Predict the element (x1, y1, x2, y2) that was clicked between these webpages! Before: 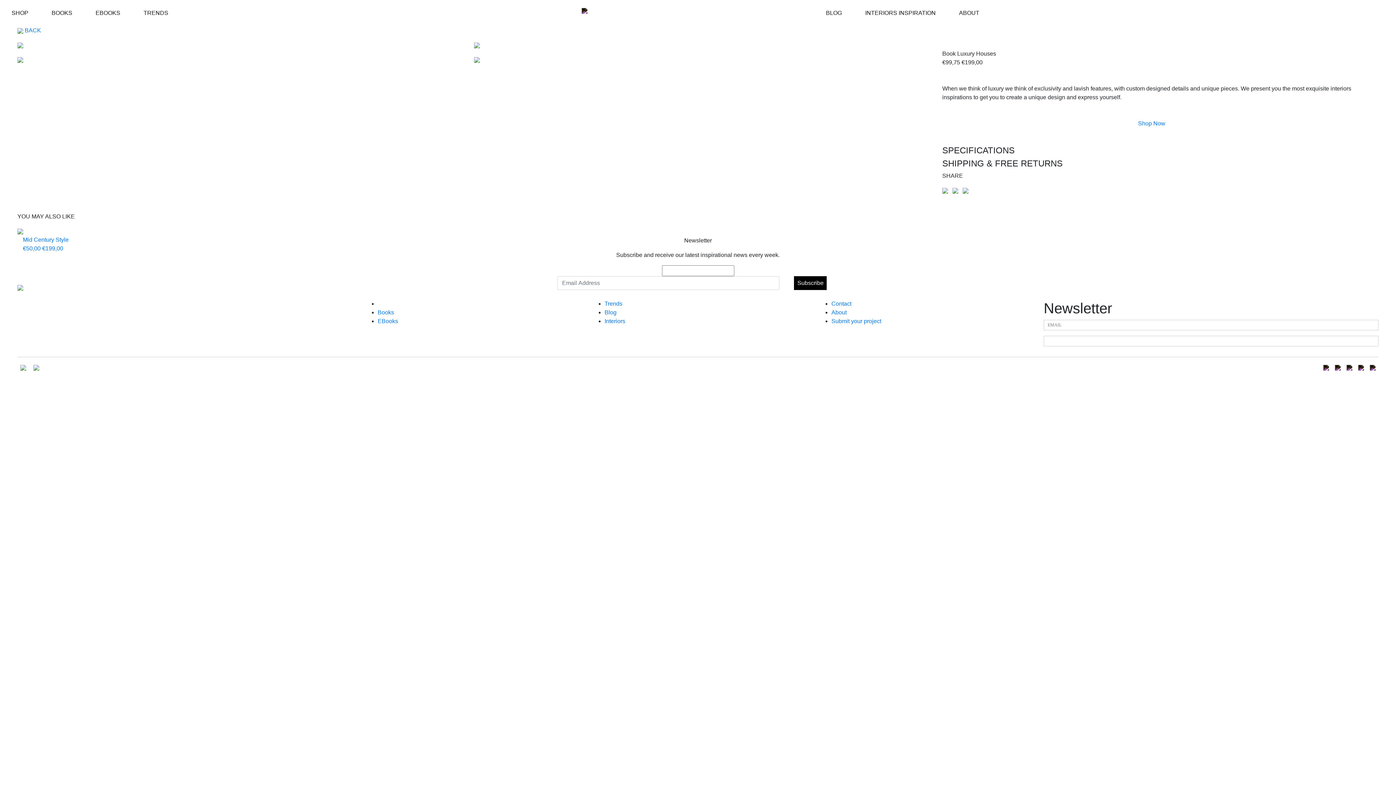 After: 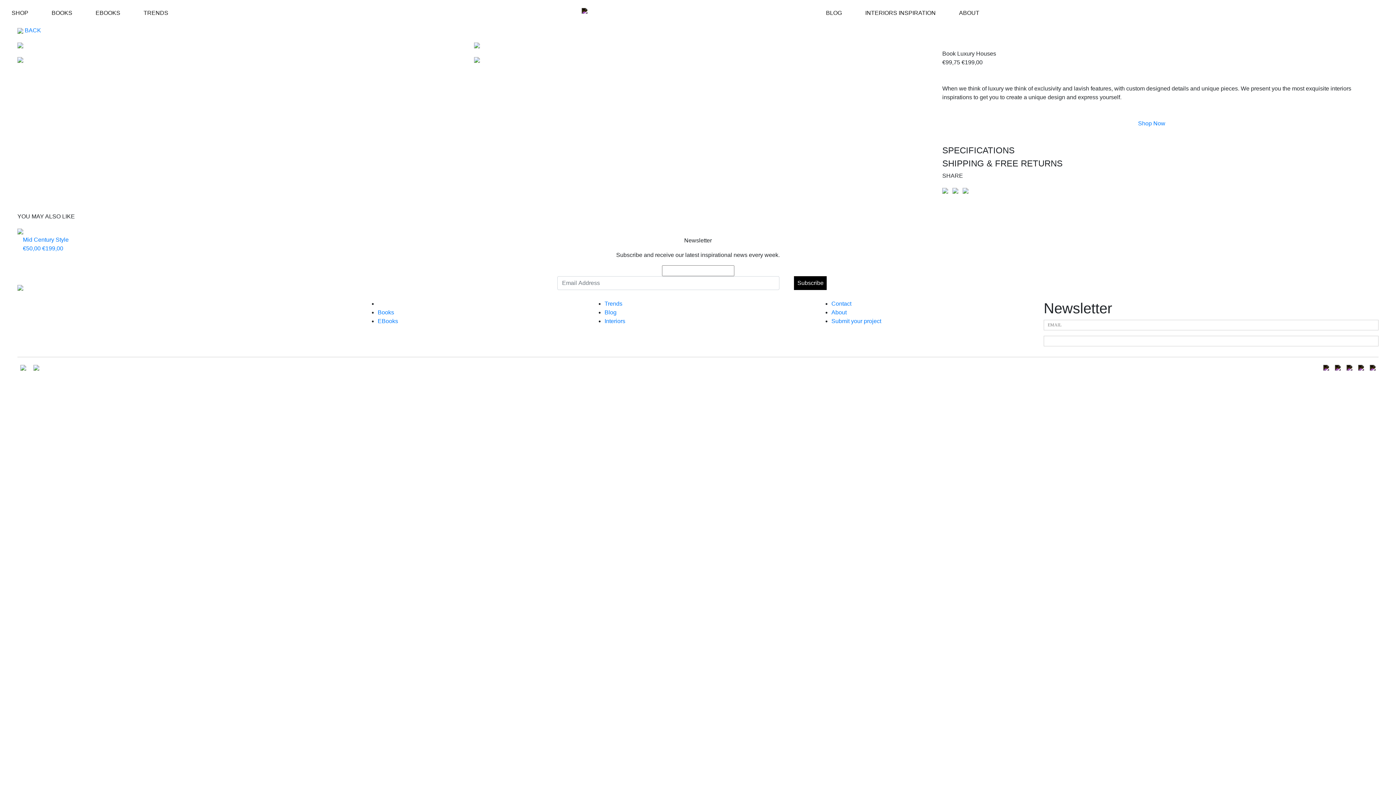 Action: bbox: (1335, 364, 1341, 370)